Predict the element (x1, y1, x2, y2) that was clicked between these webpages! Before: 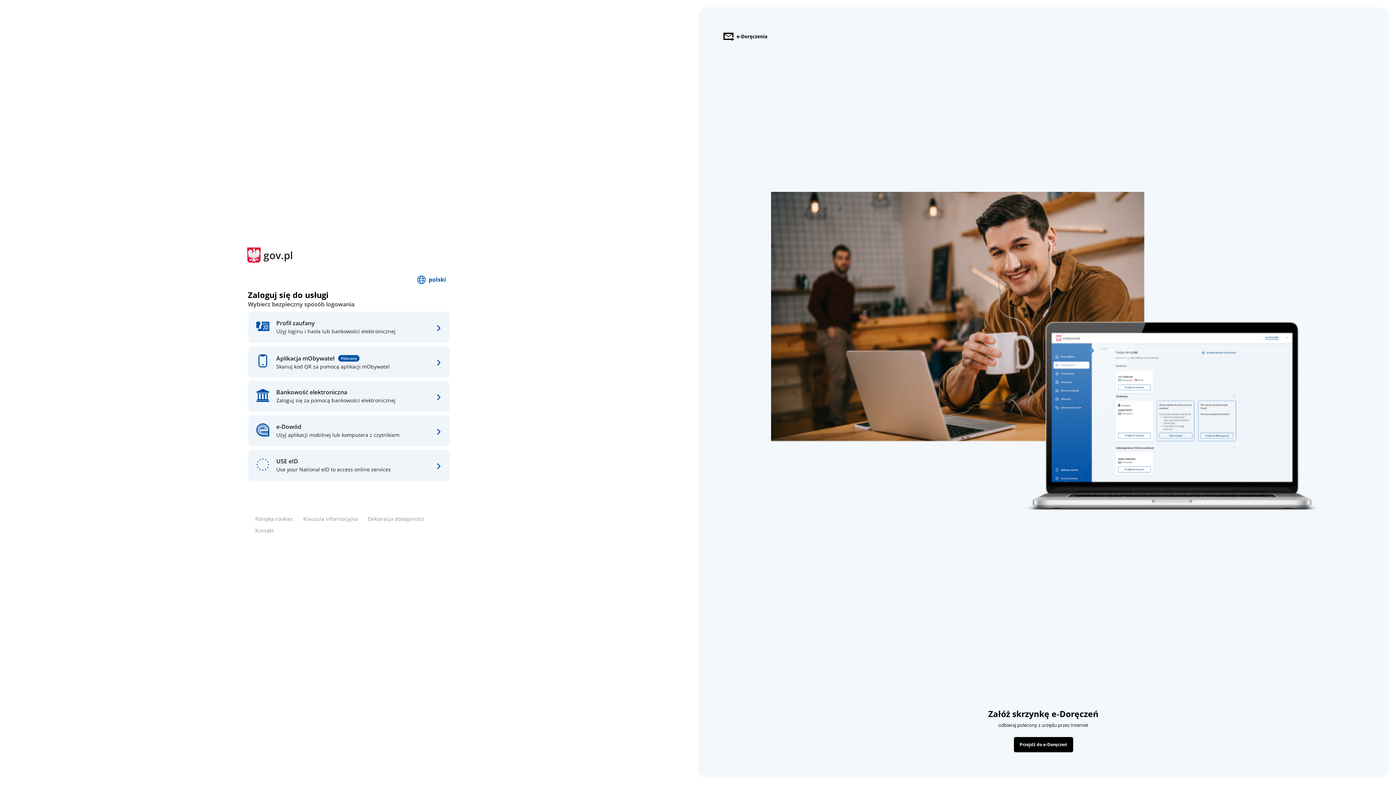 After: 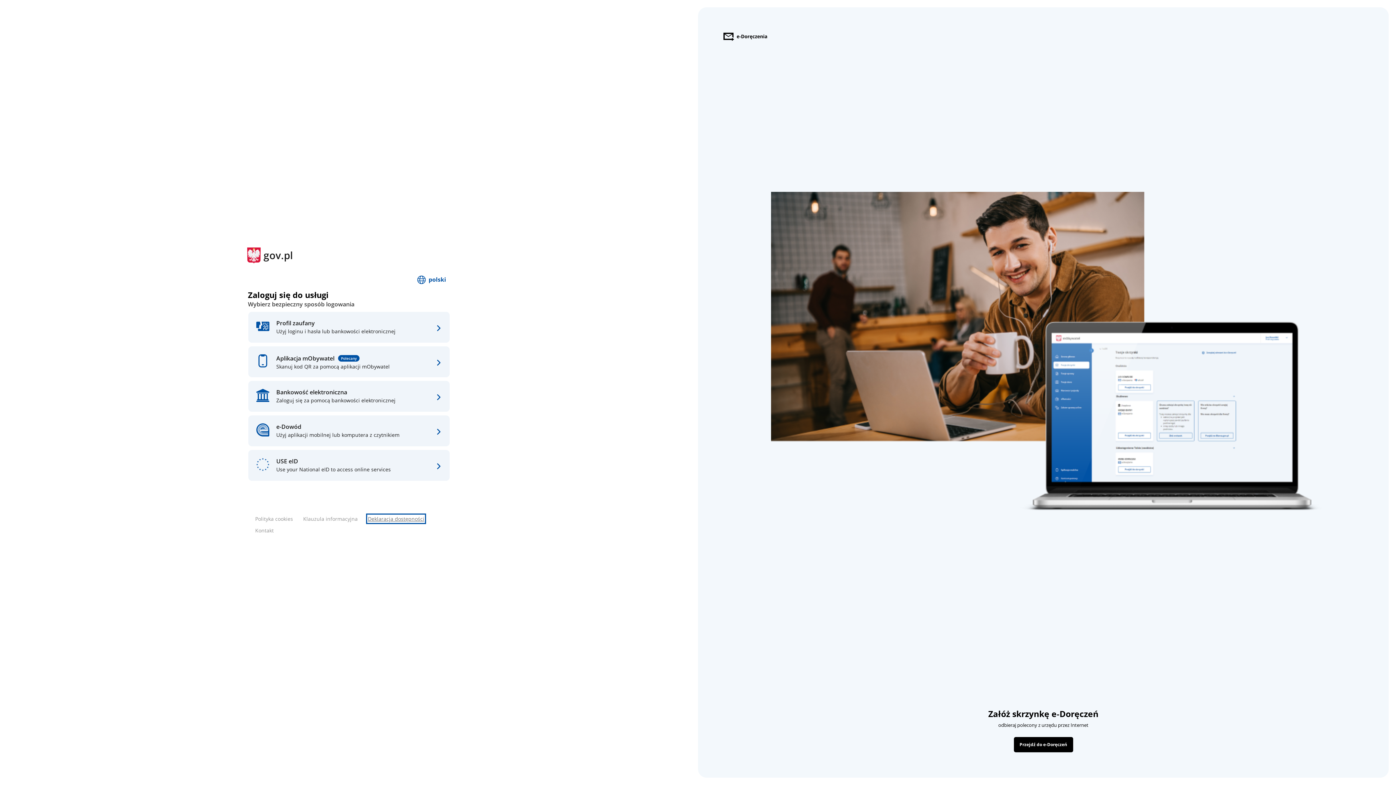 Action: label: Deklaracja dostępności bbox: (367, 514, 425, 523)